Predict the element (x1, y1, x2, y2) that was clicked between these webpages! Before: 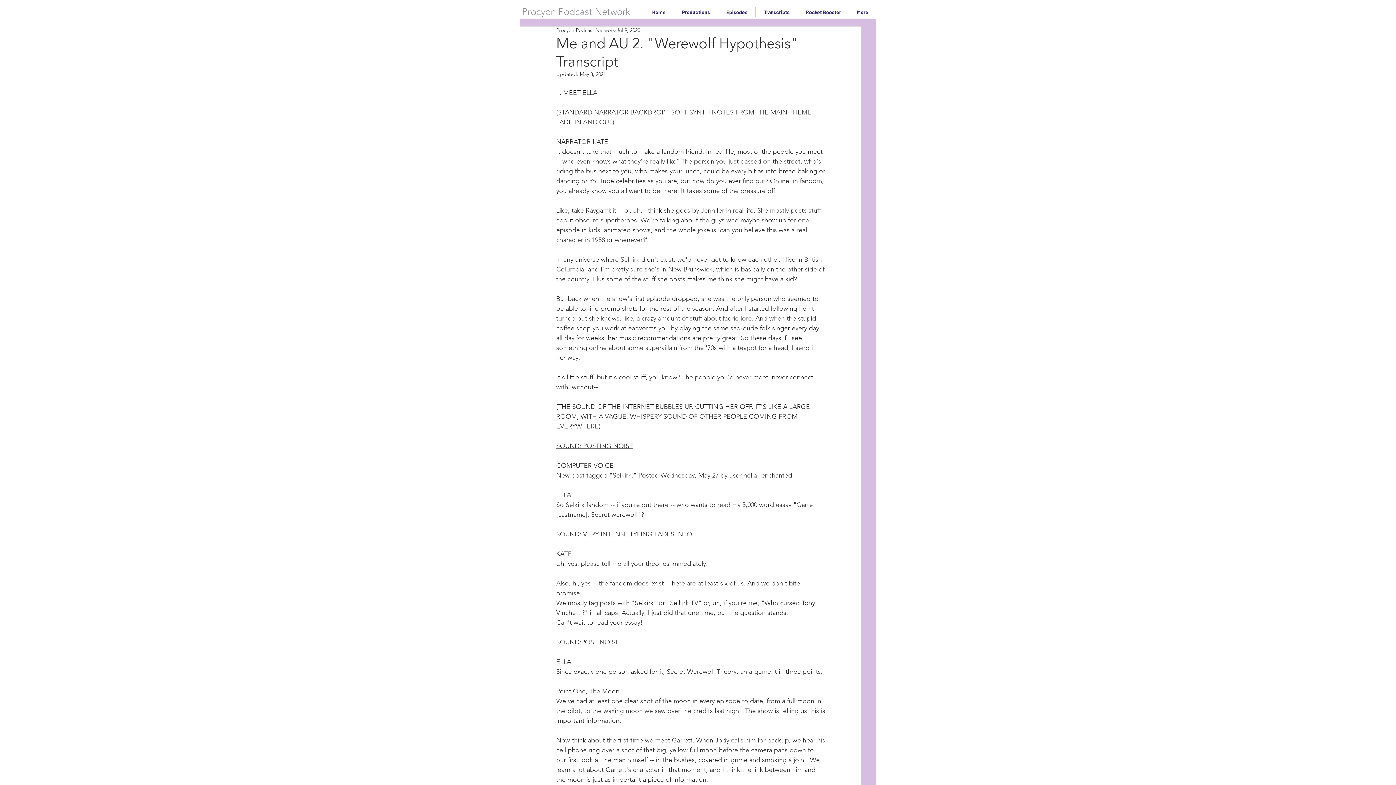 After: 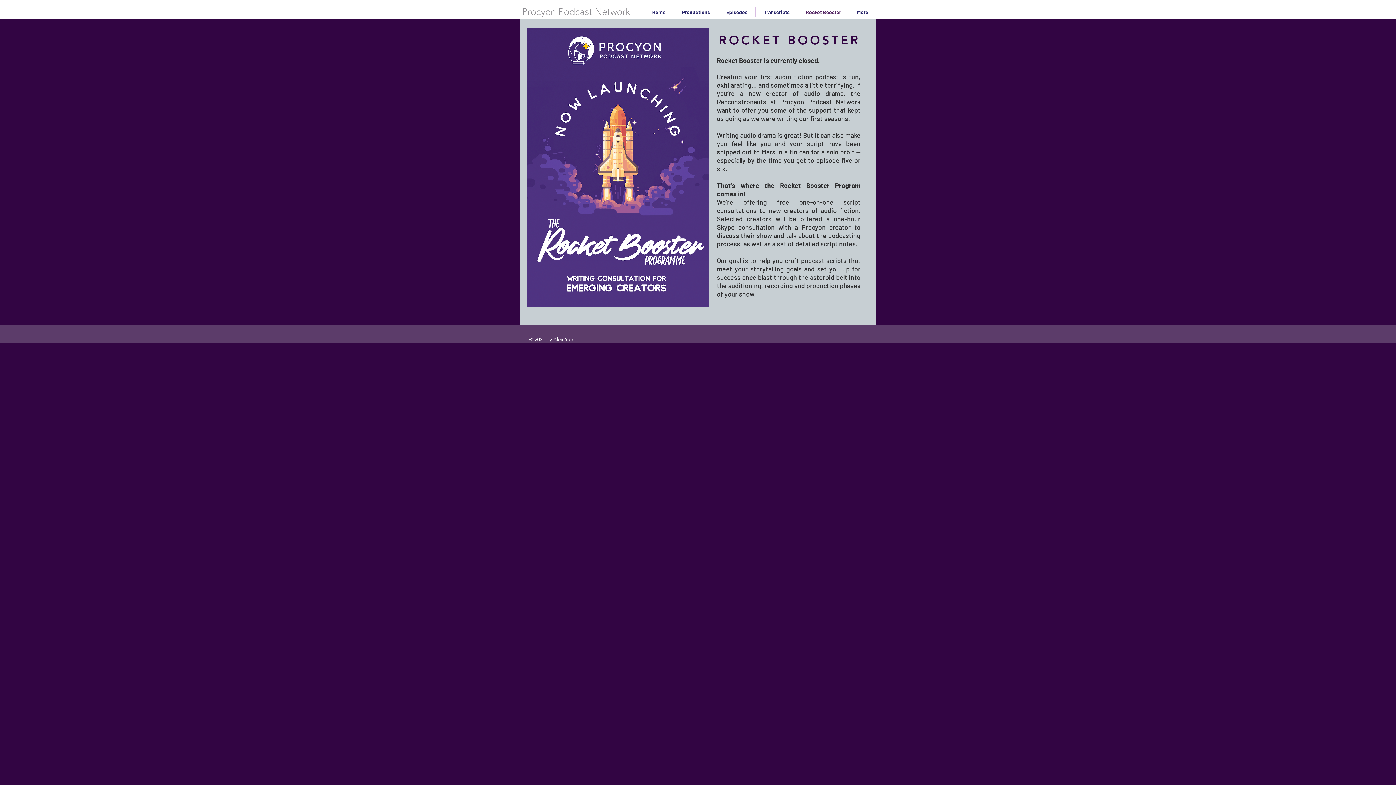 Action: label: Rocket Booster bbox: (798, 7, 849, 17)